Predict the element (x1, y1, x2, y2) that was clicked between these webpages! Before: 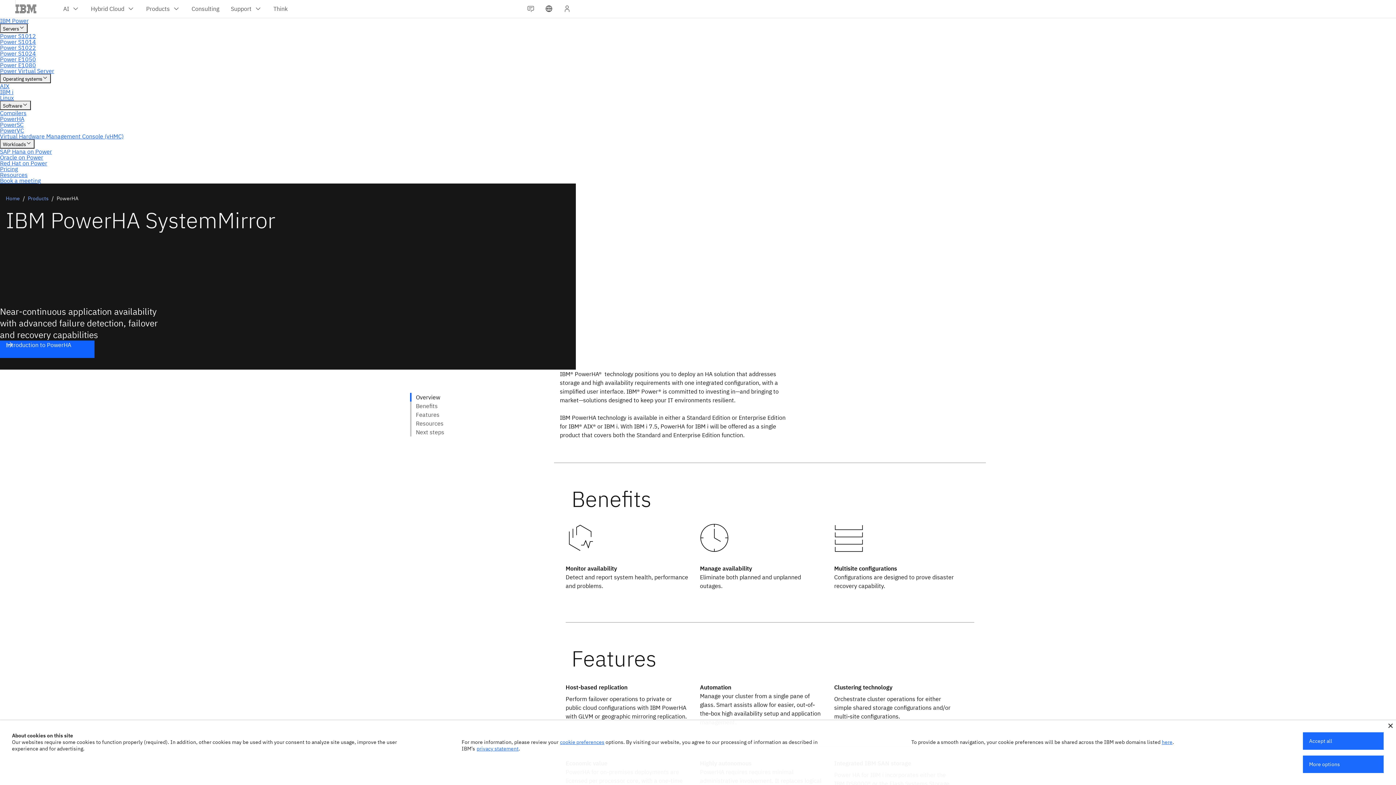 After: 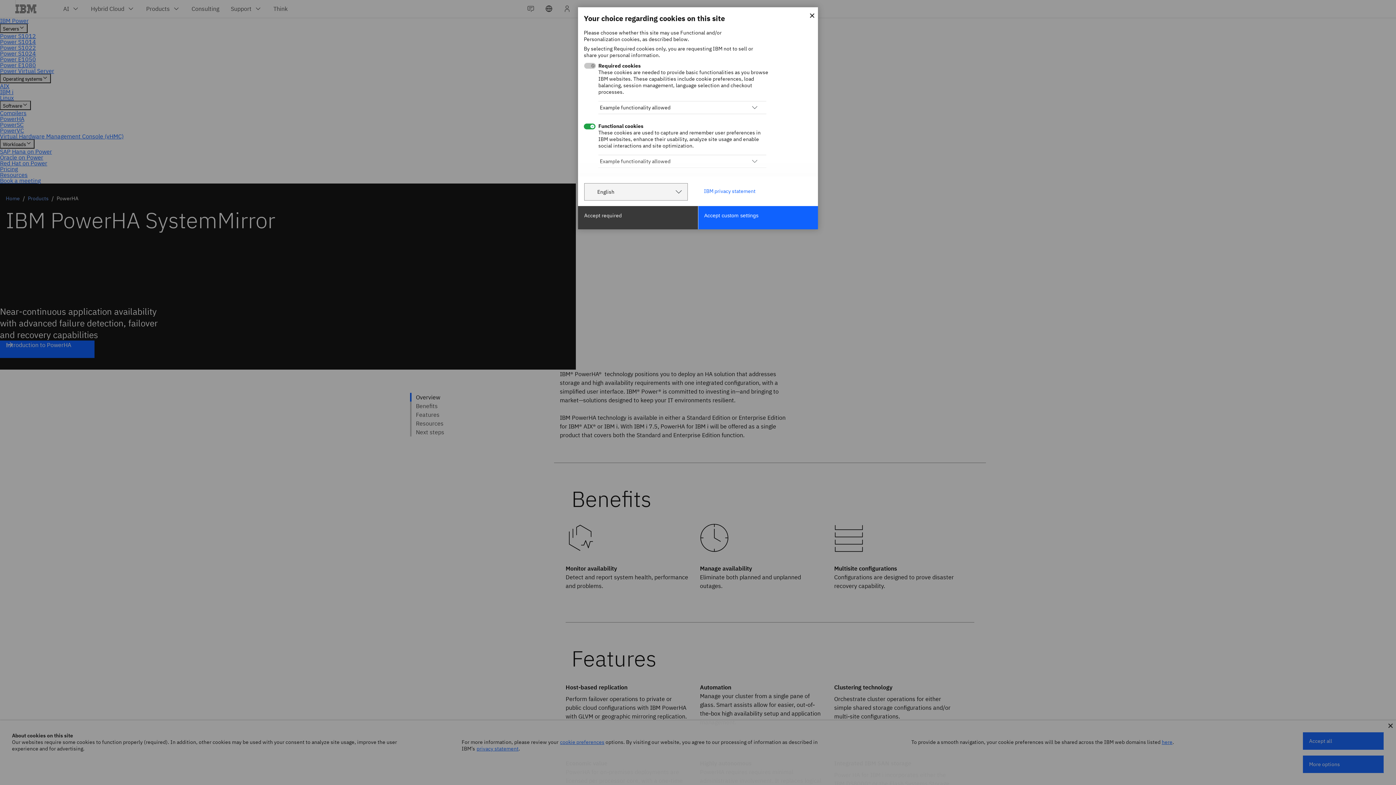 Action: label: More options bbox: (1303, 756, 1384, 773)